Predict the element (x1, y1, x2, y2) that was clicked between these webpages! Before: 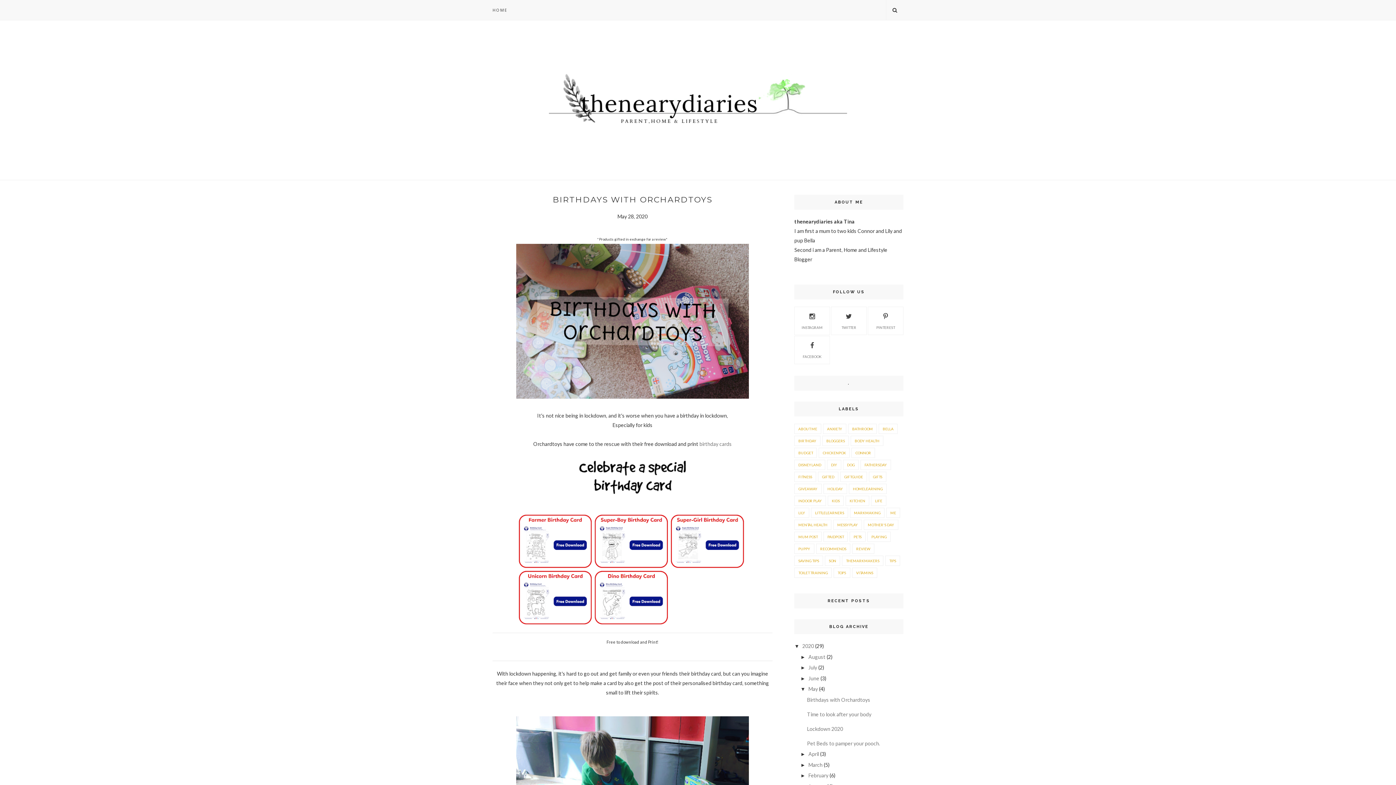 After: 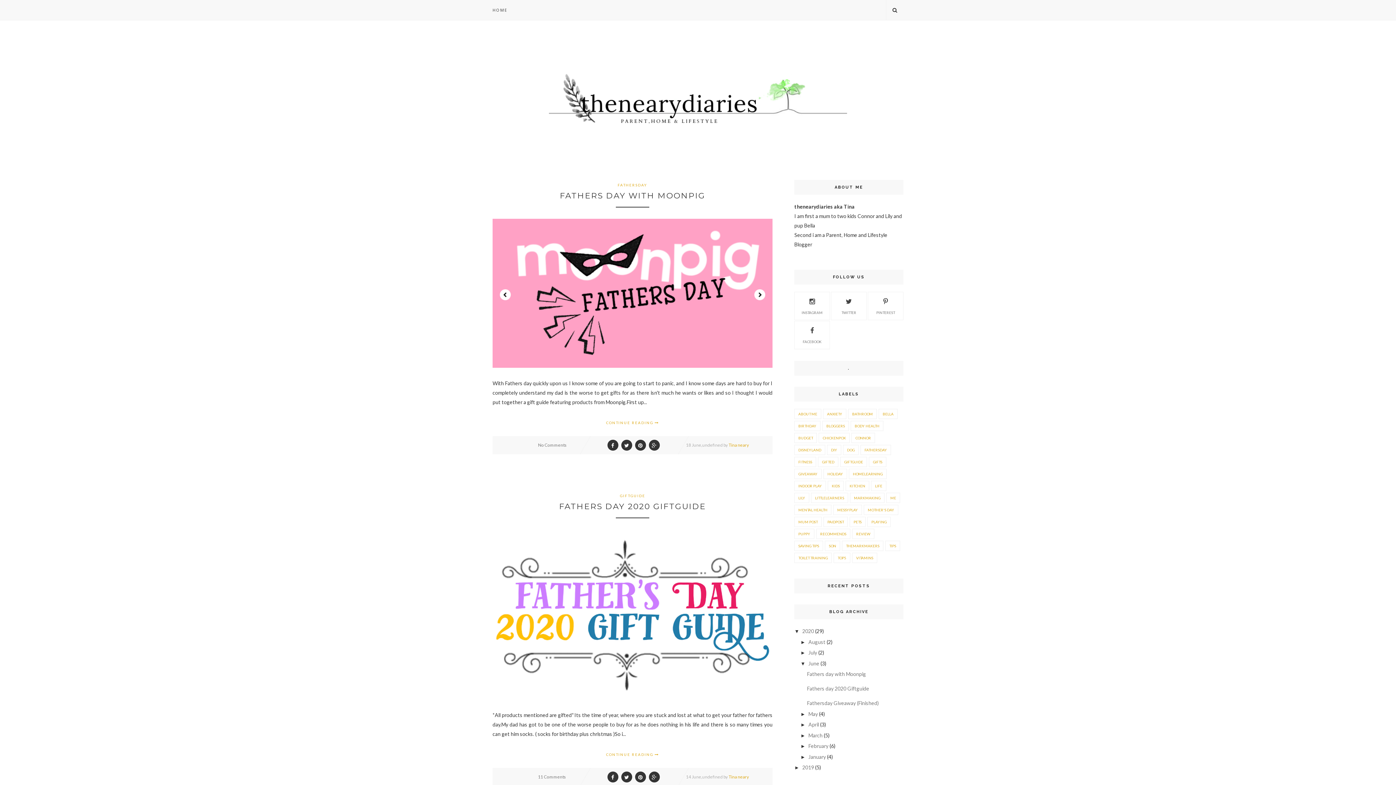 Action: label: June bbox: (808, 675, 819, 681)